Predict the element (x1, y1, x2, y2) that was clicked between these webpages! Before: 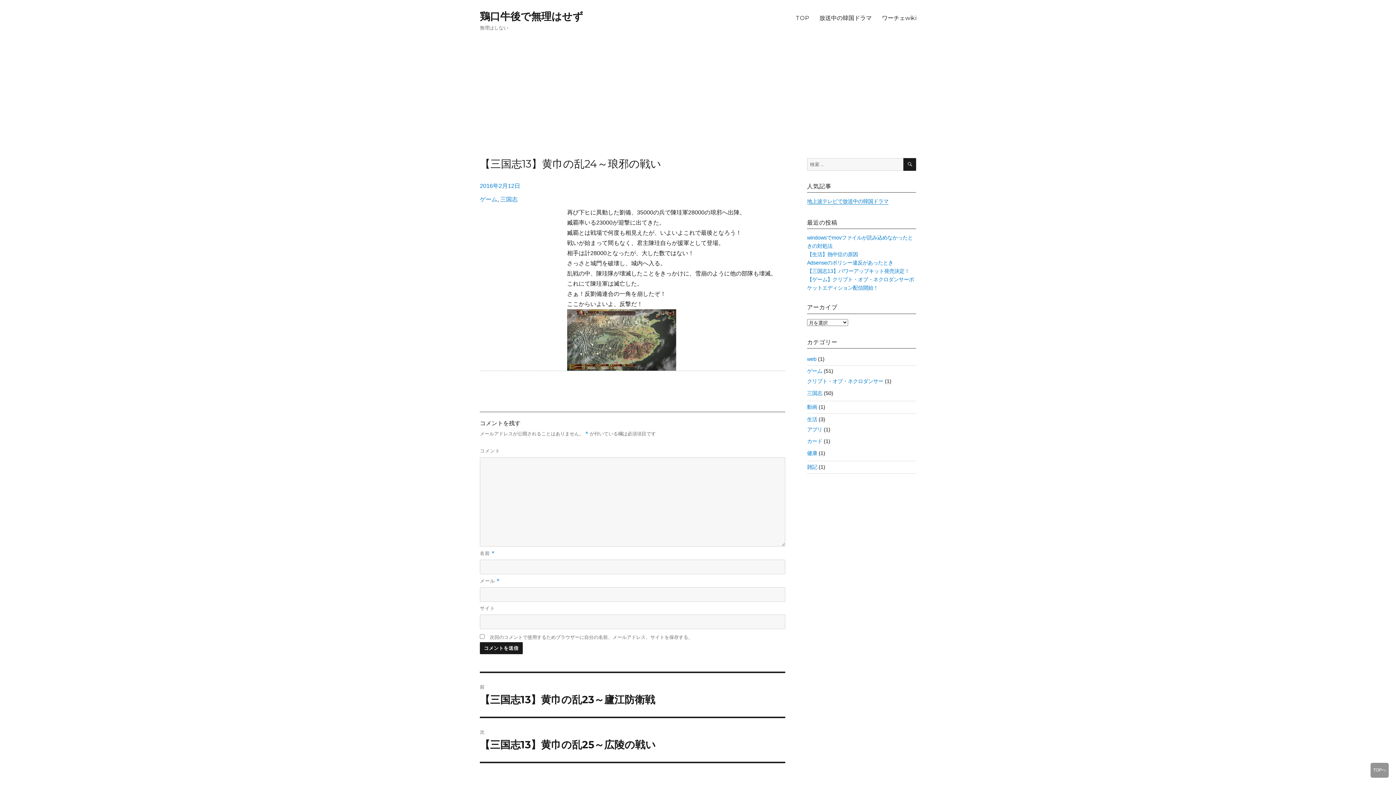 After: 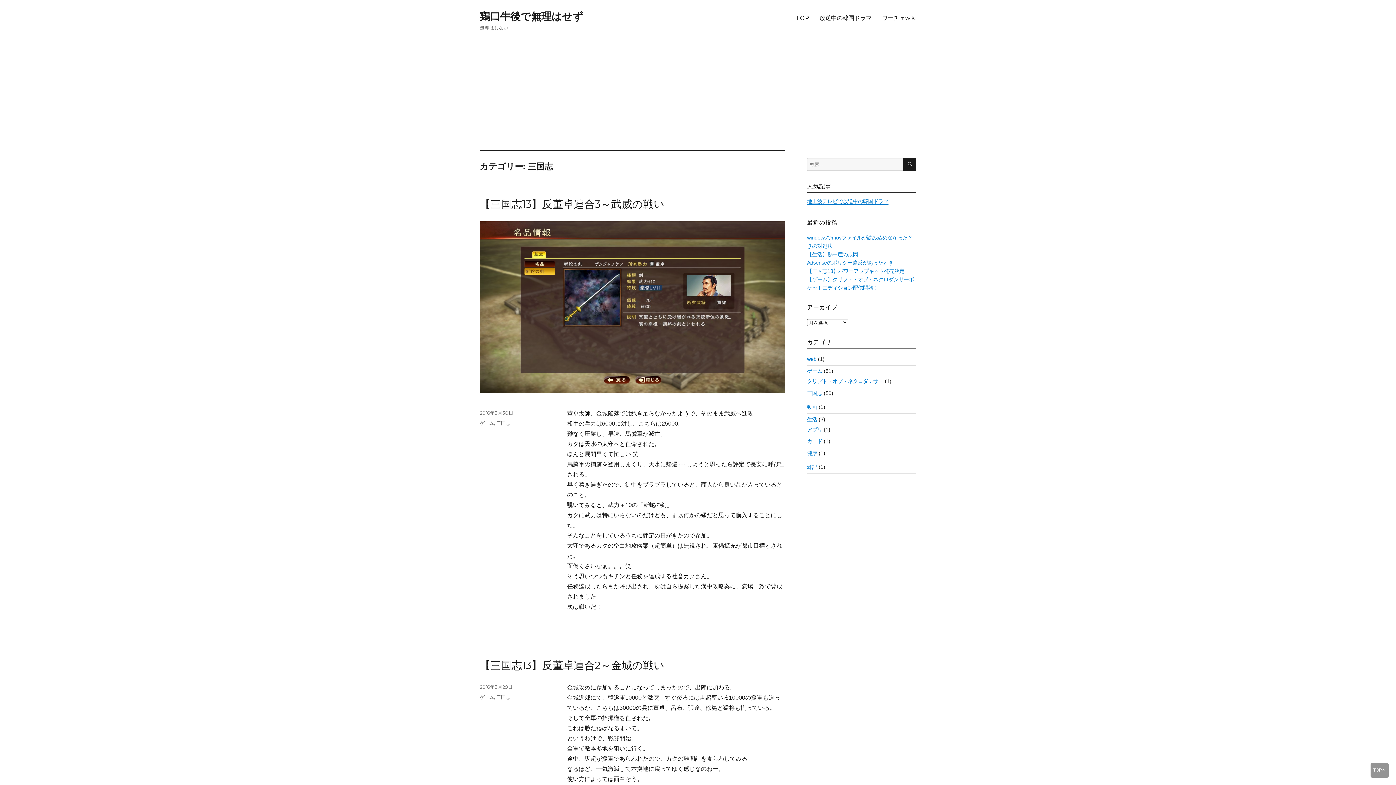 Action: label: 三国志 bbox: (807, 390, 822, 396)